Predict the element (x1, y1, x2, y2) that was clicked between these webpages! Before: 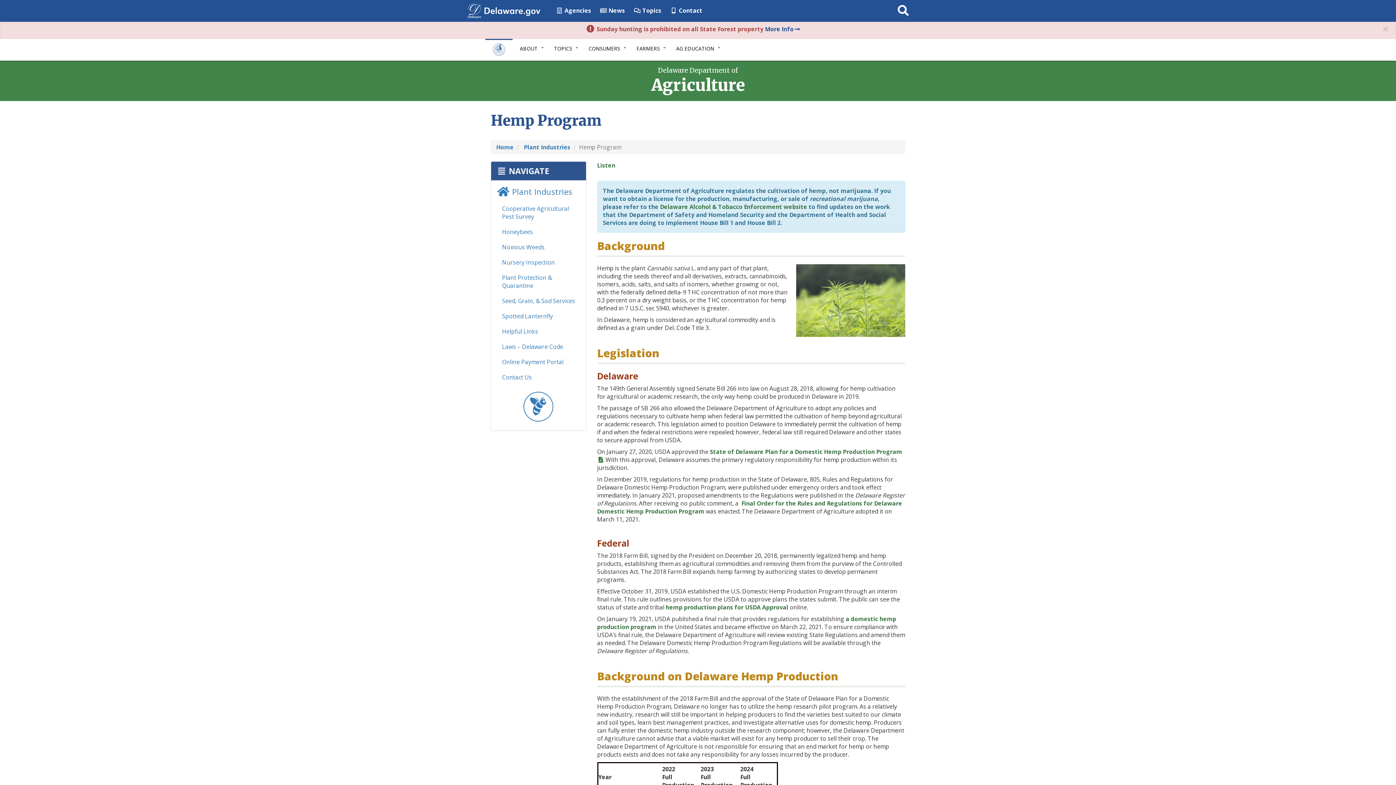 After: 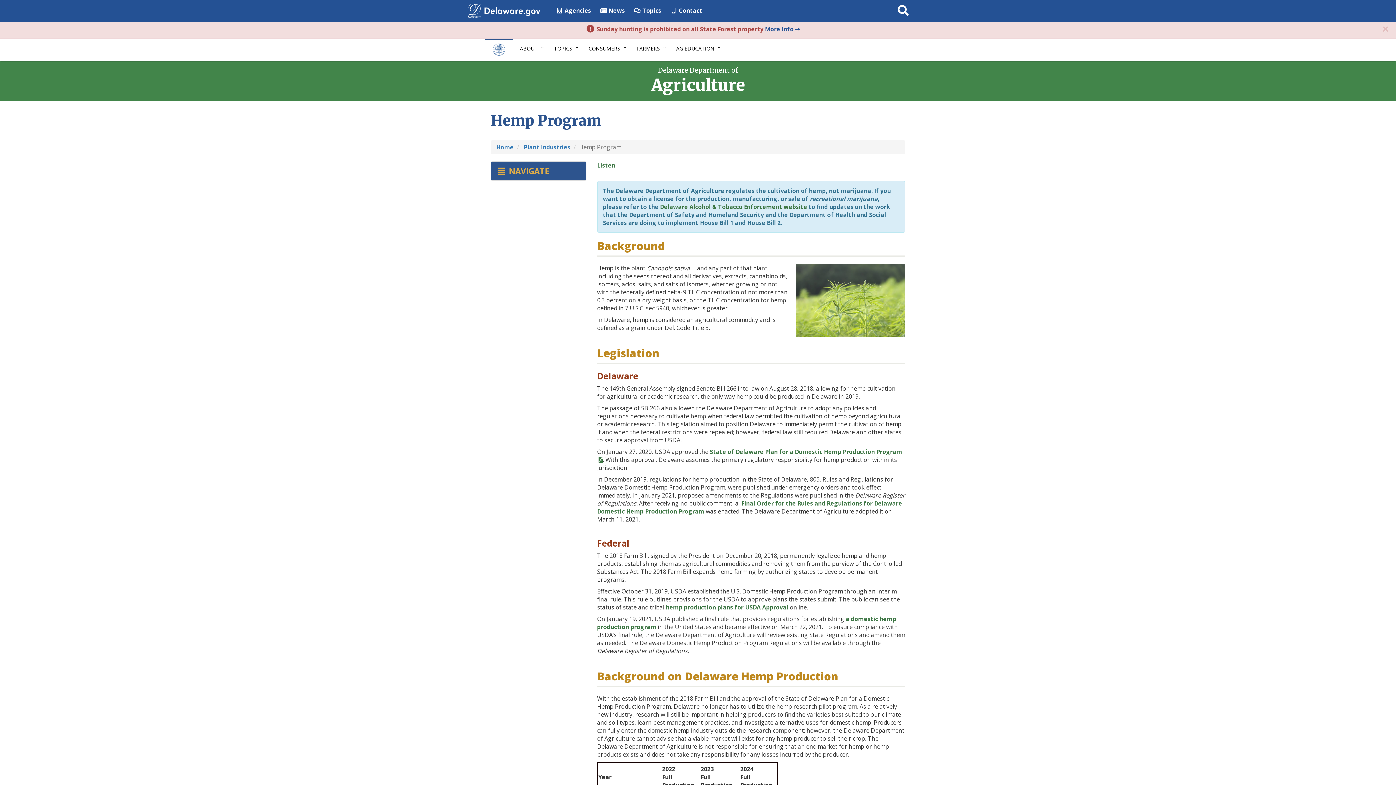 Action: bbox: (496, 165, 549, 176) label:  NAVIGATE